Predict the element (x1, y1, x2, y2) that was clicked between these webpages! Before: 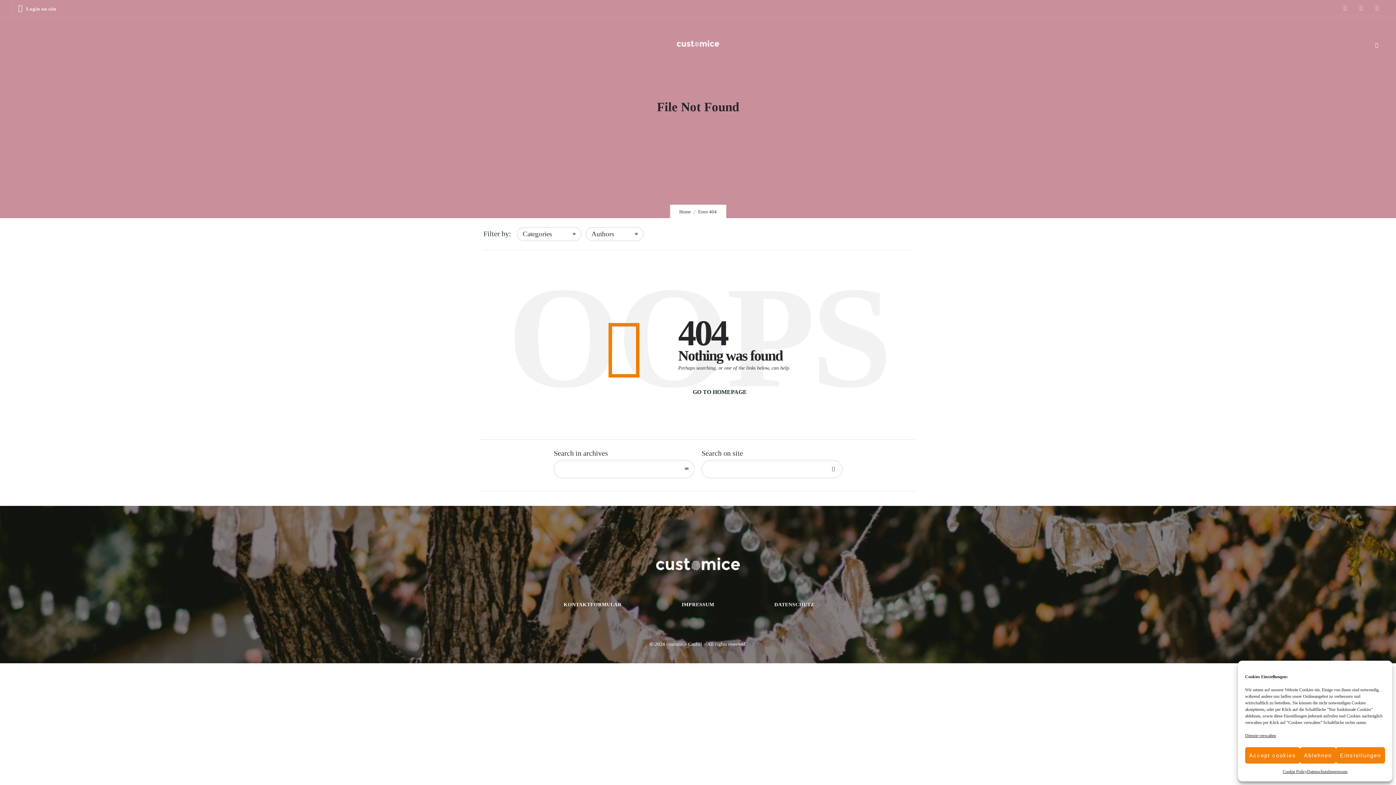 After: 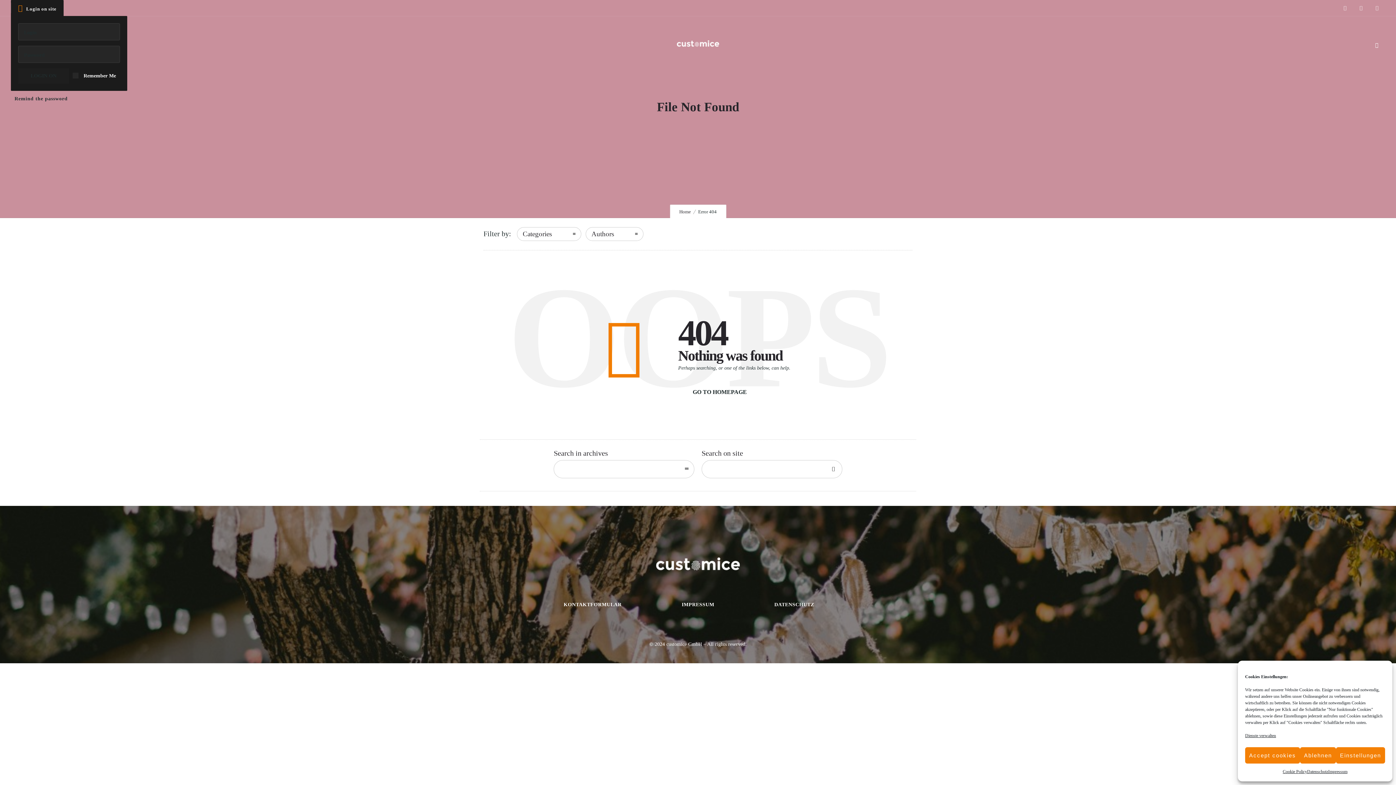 Action: label:  Login on site bbox: (10, 0, 63, 16)